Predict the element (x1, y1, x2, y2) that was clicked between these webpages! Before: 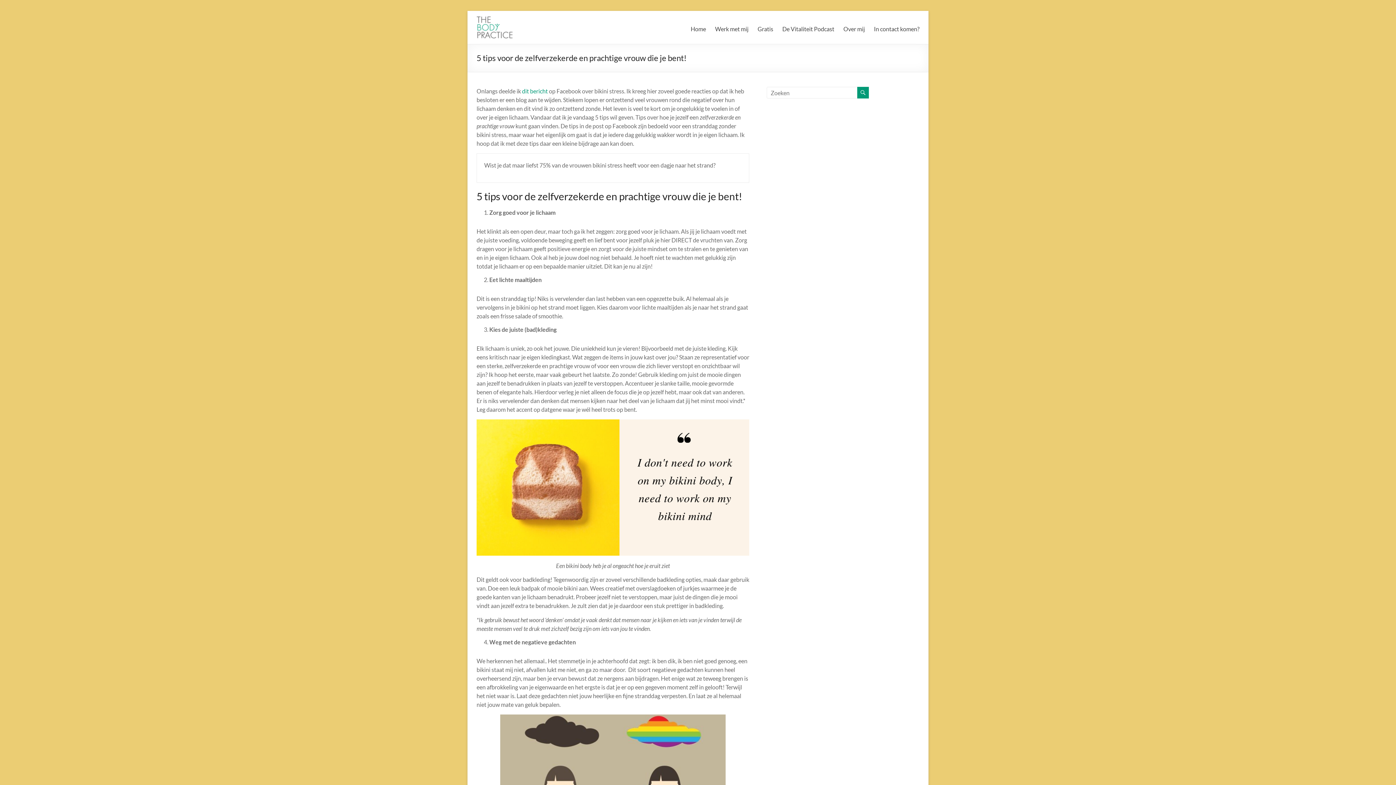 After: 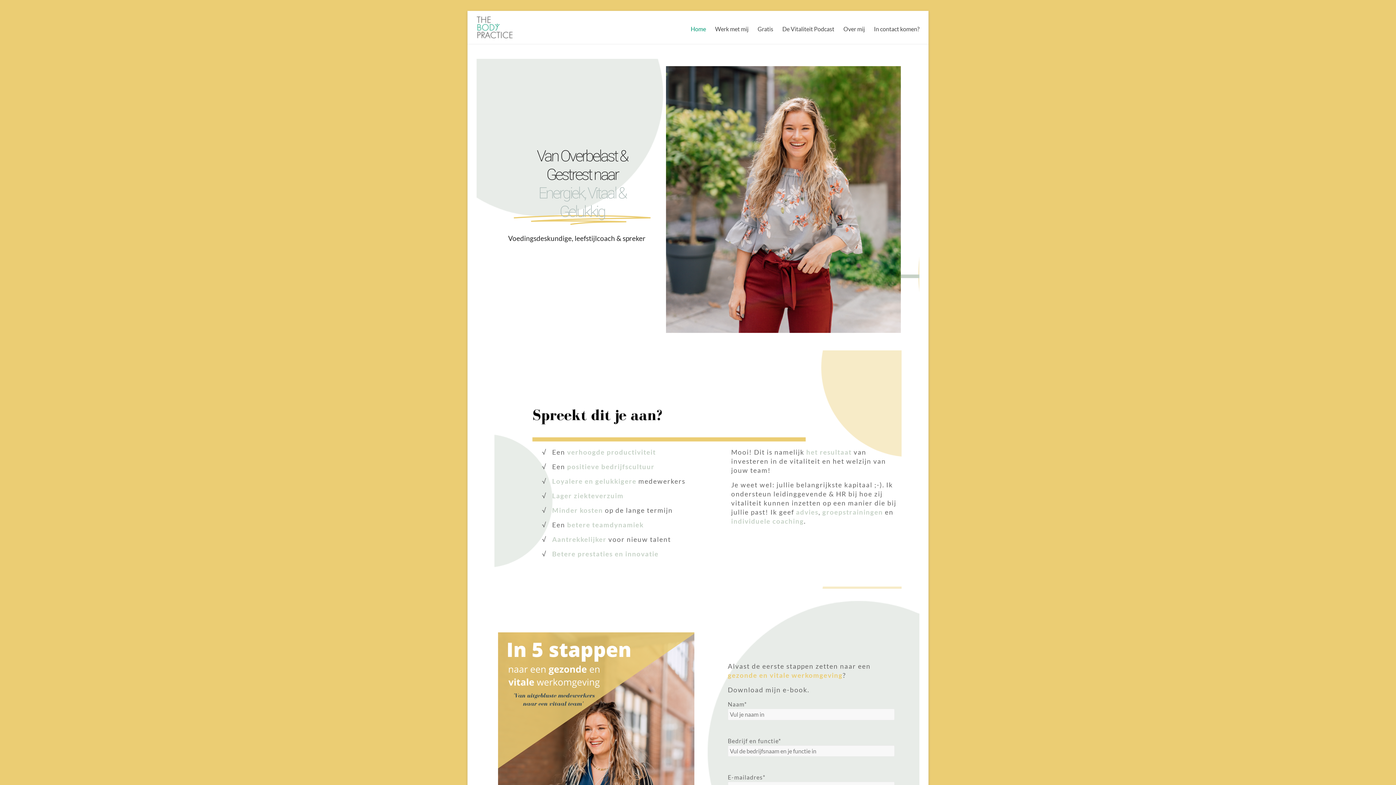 Action: label: Home bbox: (690, 23, 706, 34)